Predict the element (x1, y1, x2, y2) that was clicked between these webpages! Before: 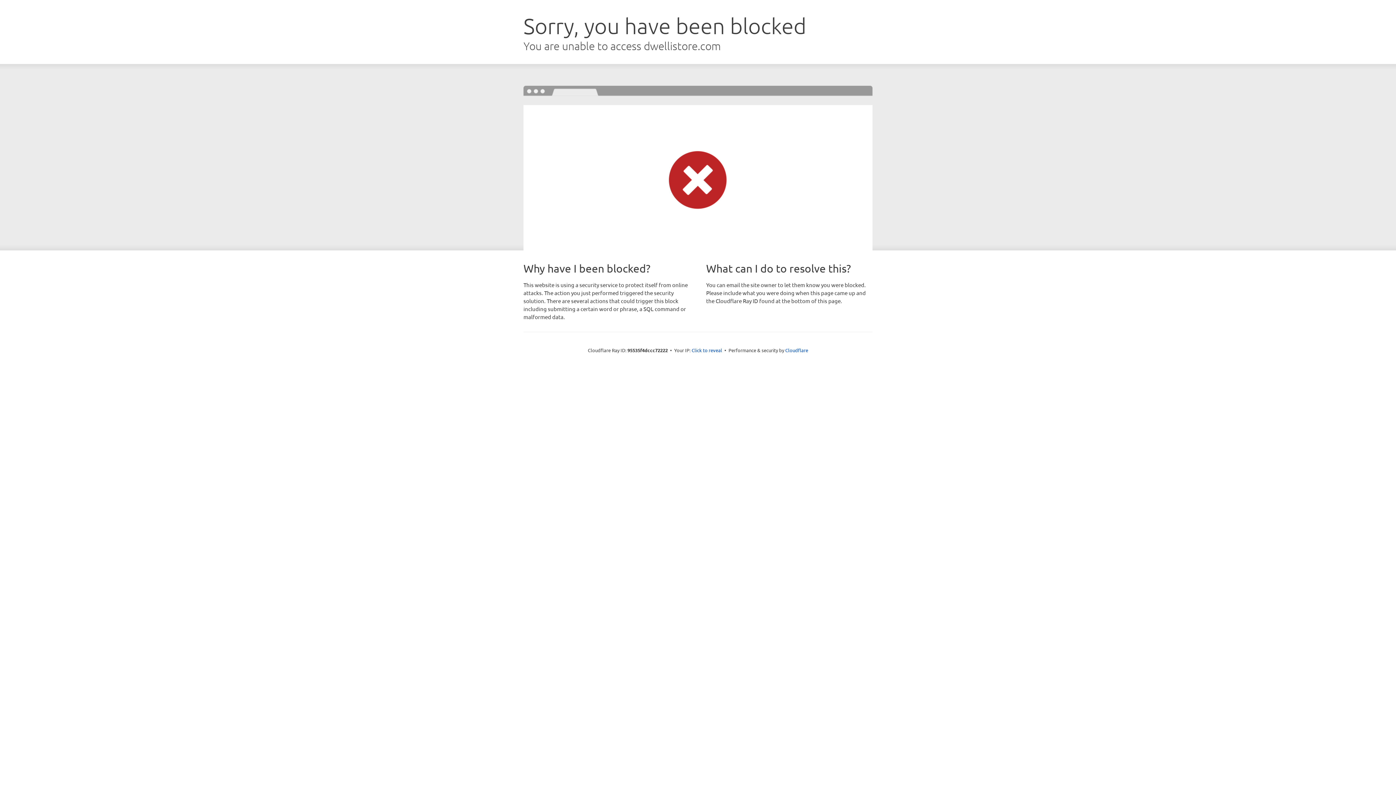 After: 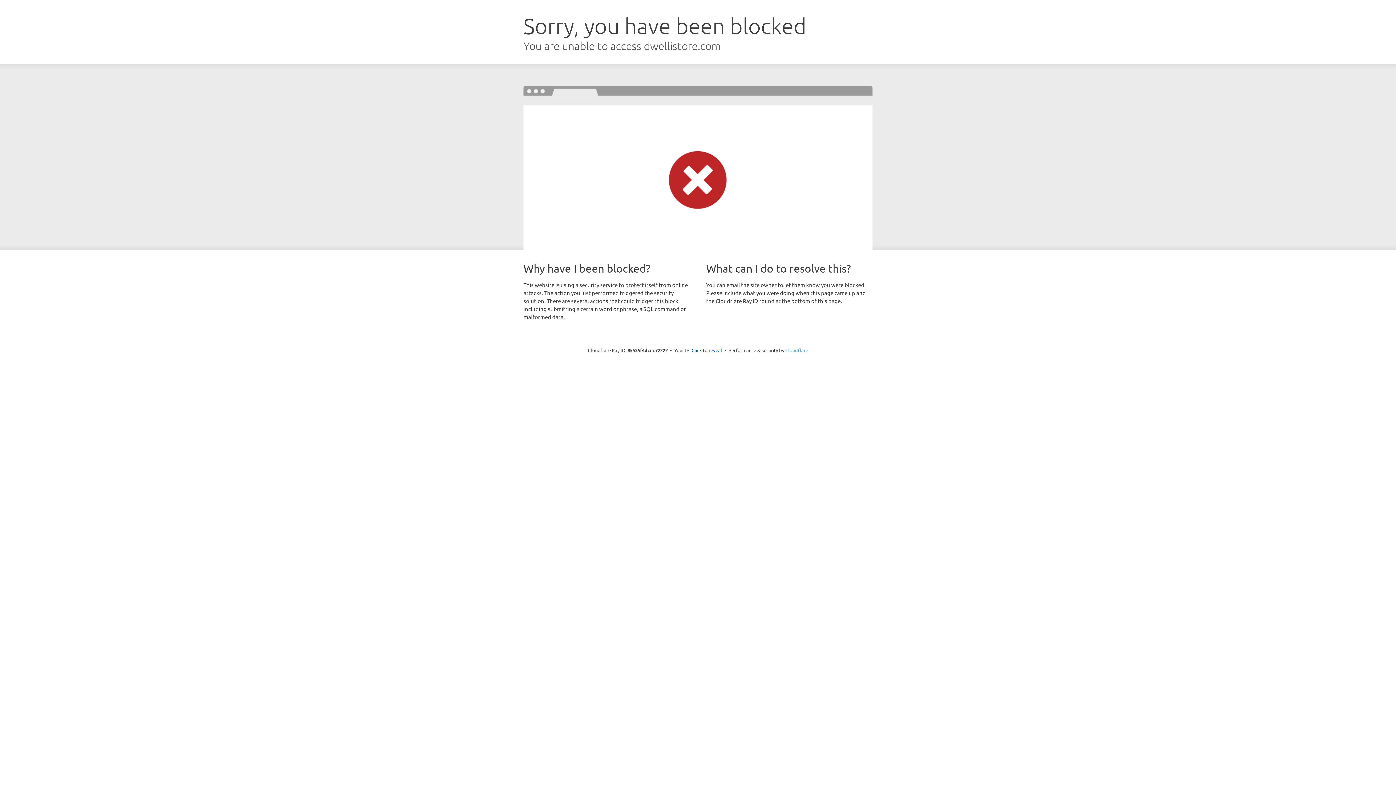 Action: bbox: (785, 347, 808, 353) label: Cloudflare